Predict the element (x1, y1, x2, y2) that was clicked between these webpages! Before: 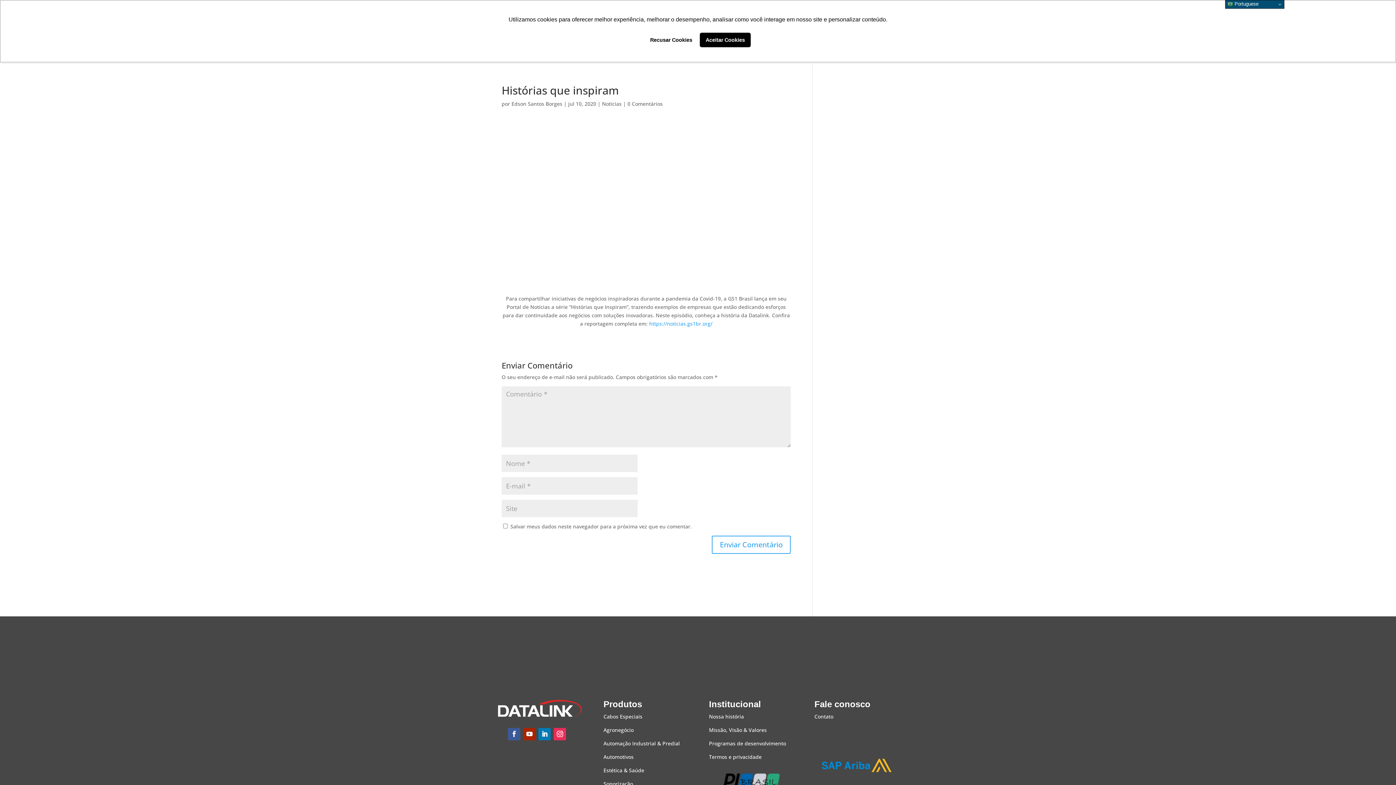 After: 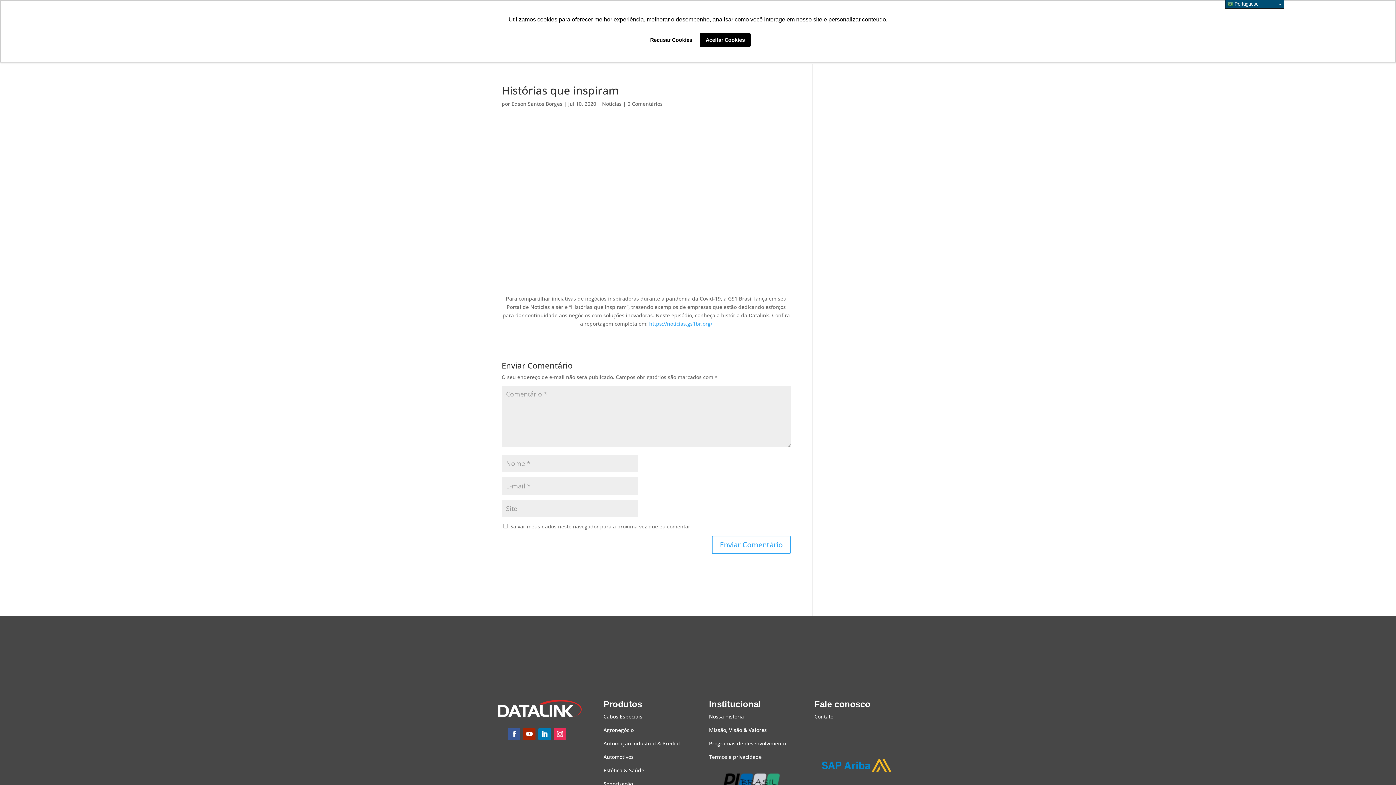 Action: bbox: (709, 753, 761, 760) label: Termos e privacidade